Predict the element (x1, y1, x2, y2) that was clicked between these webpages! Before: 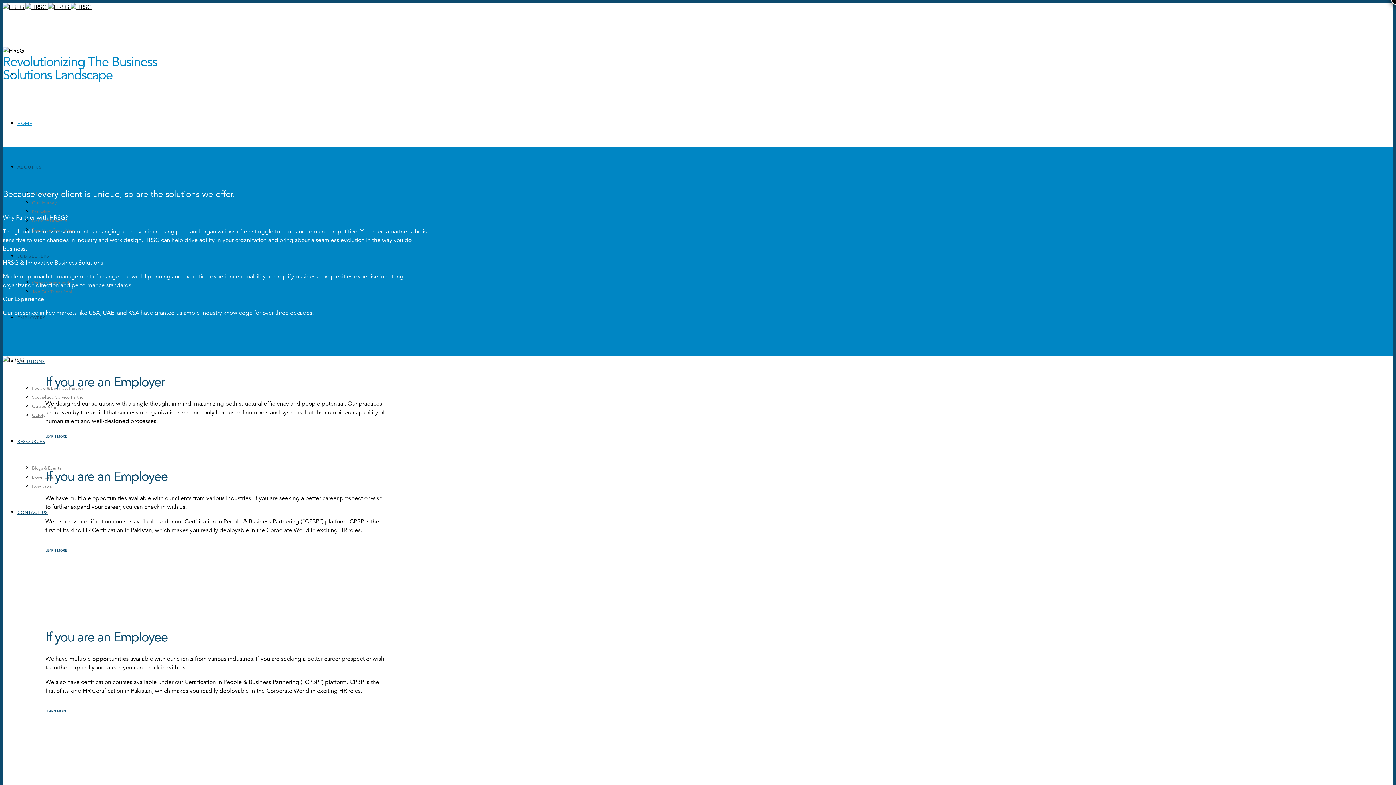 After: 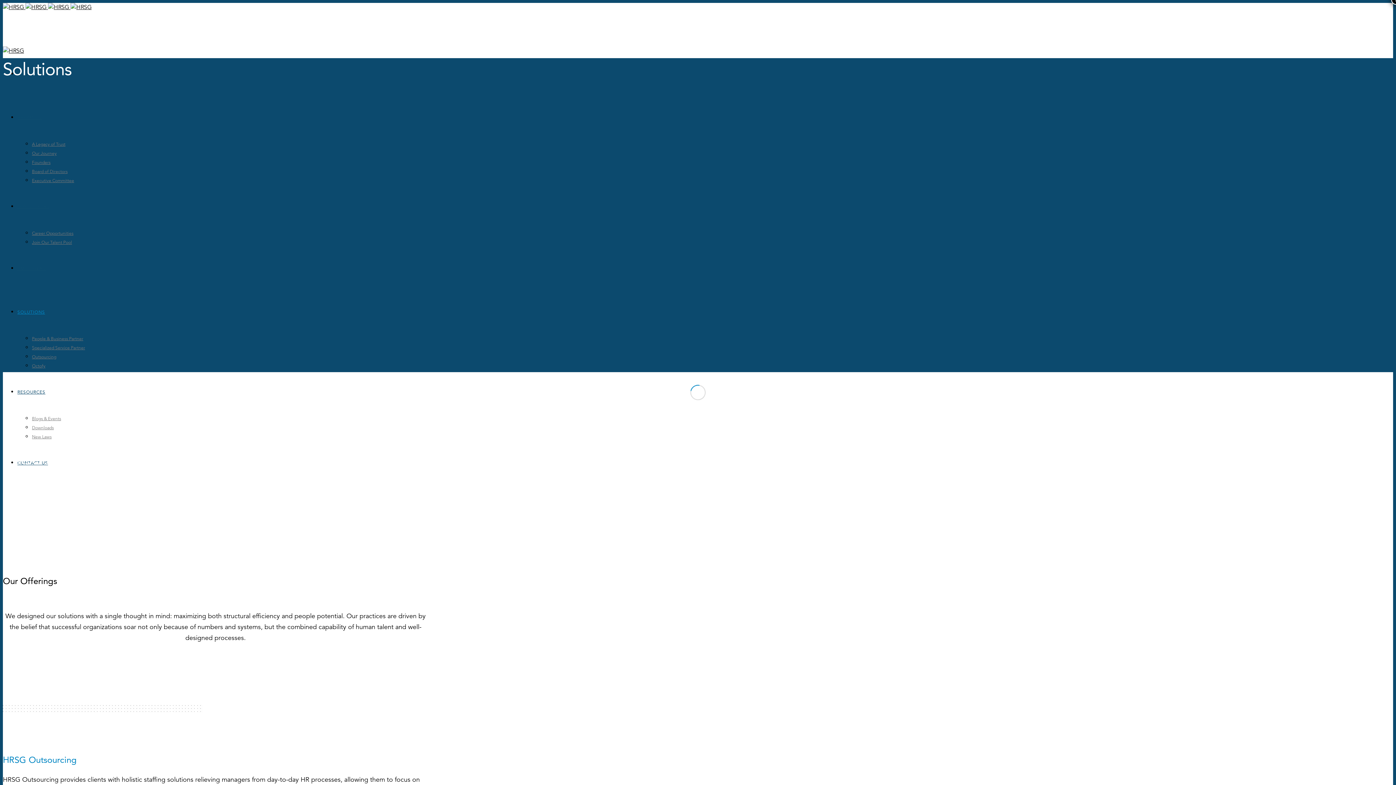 Action: label: SOLUTIONS bbox: (17, 358, 45, 364)